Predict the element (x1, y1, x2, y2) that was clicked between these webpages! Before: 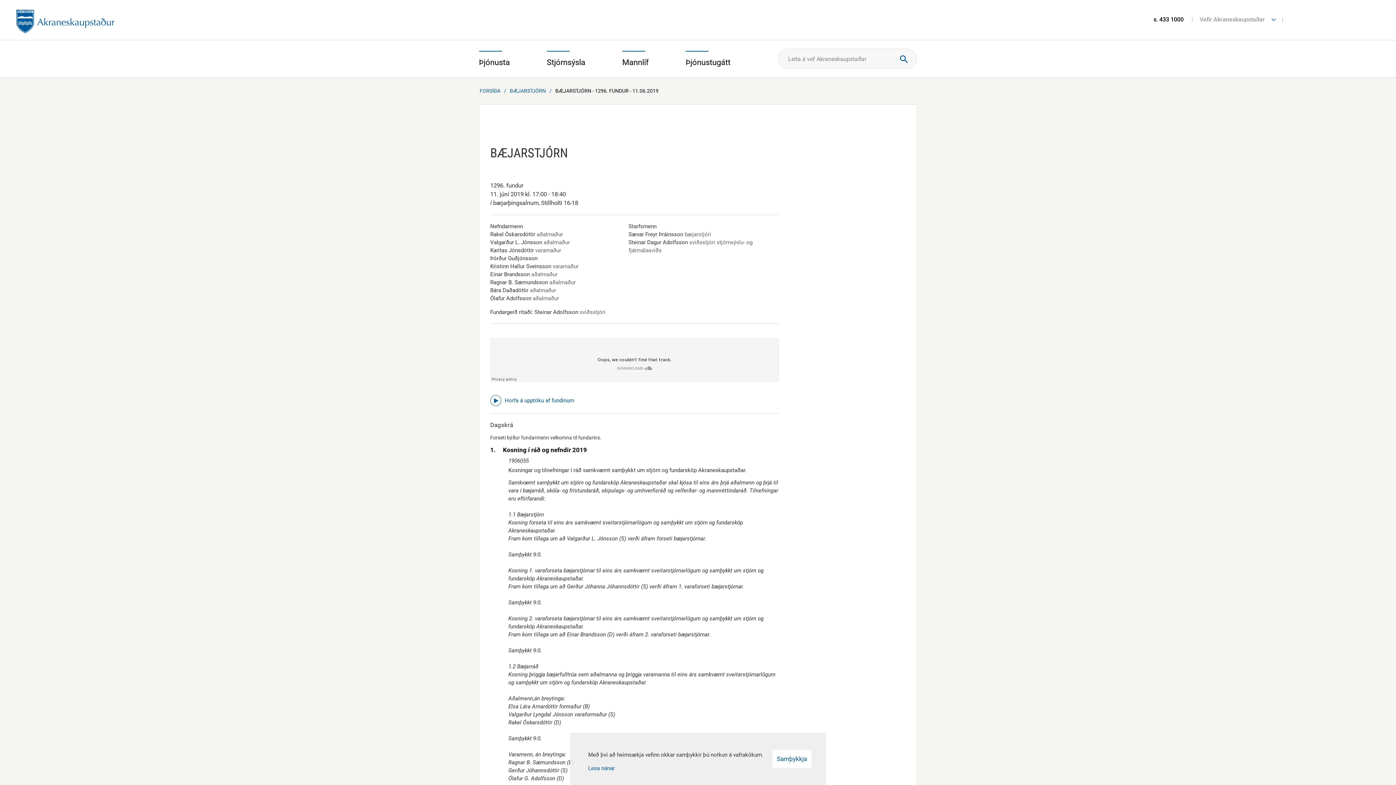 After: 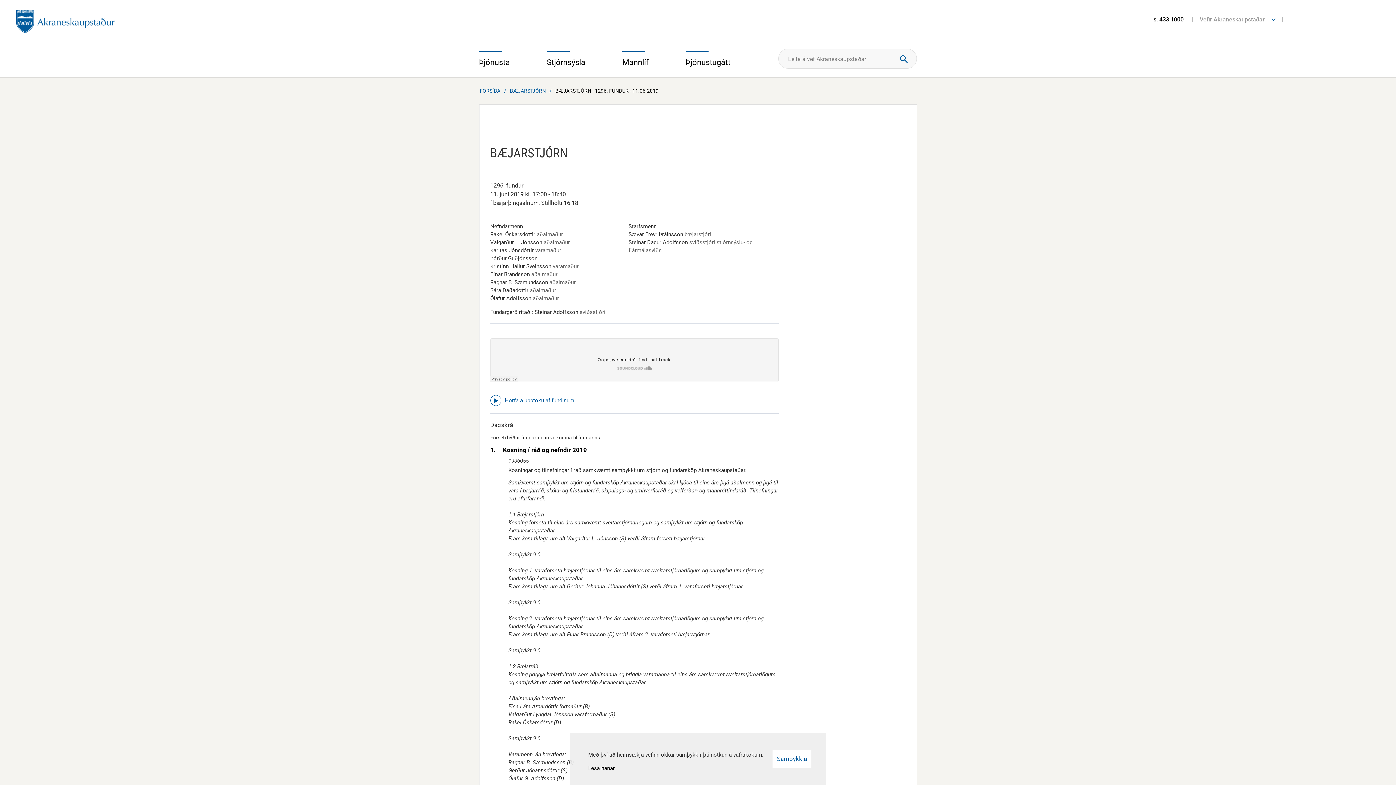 Action: label: Lesa nánar um vafrakökur bbox: (588, 765, 614, 772)